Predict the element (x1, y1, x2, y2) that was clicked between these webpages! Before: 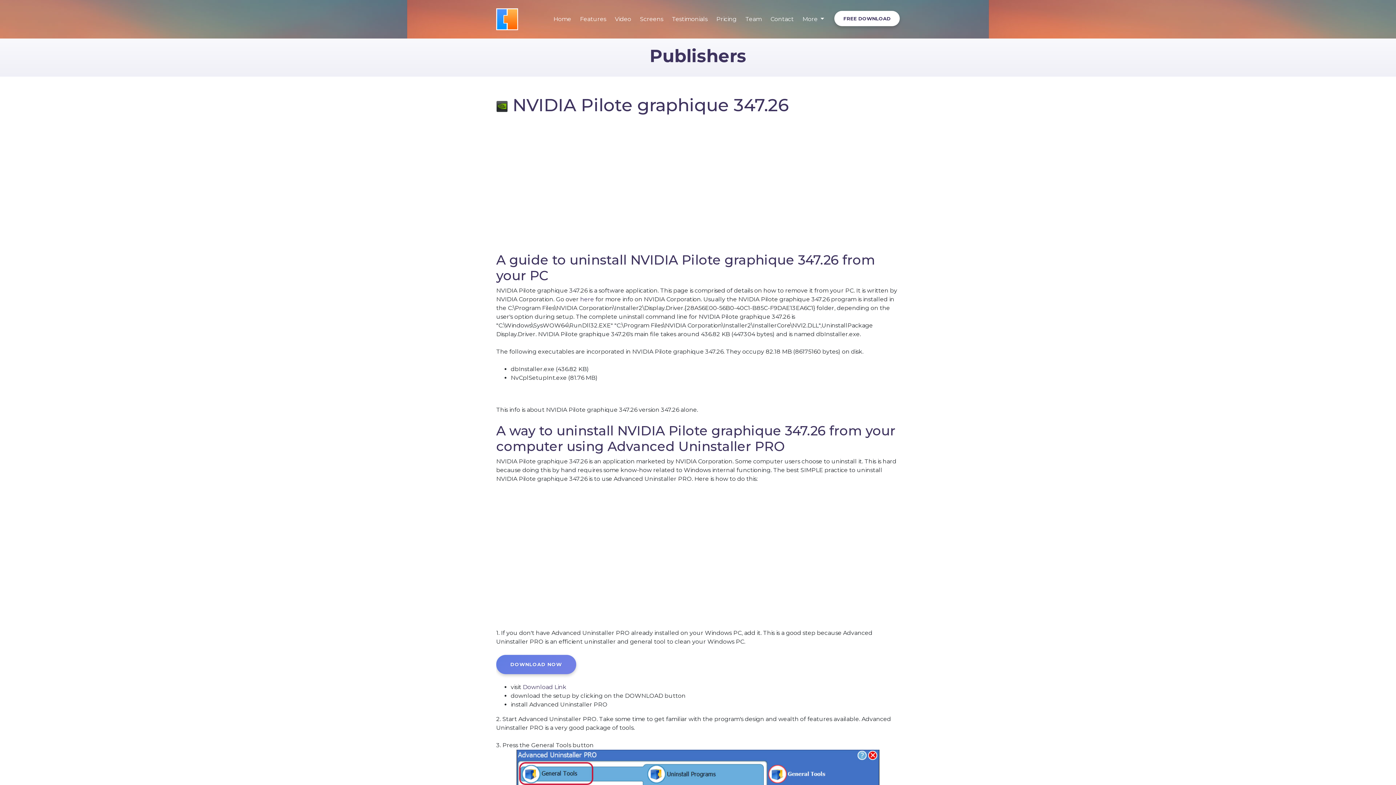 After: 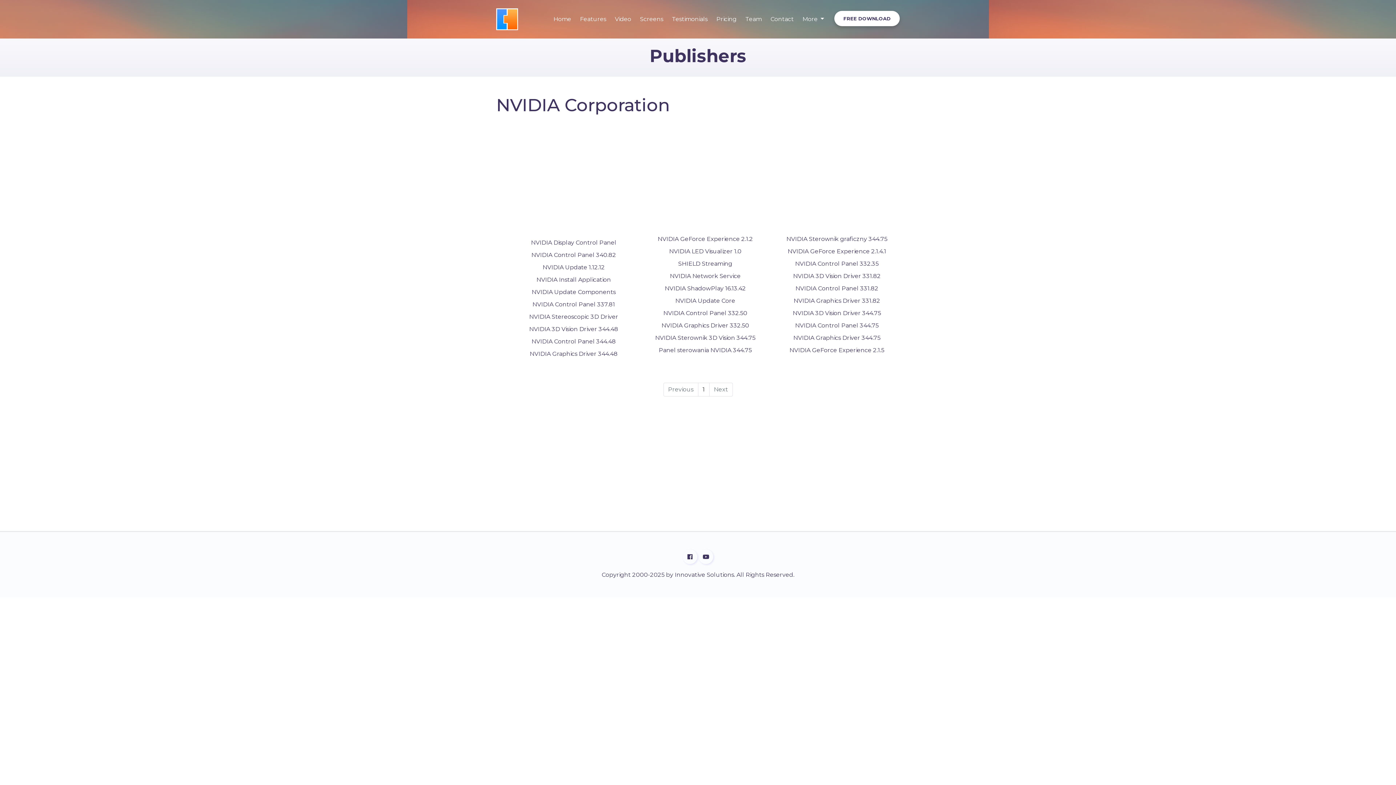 Action: label: here bbox: (580, 296, 594, 302)